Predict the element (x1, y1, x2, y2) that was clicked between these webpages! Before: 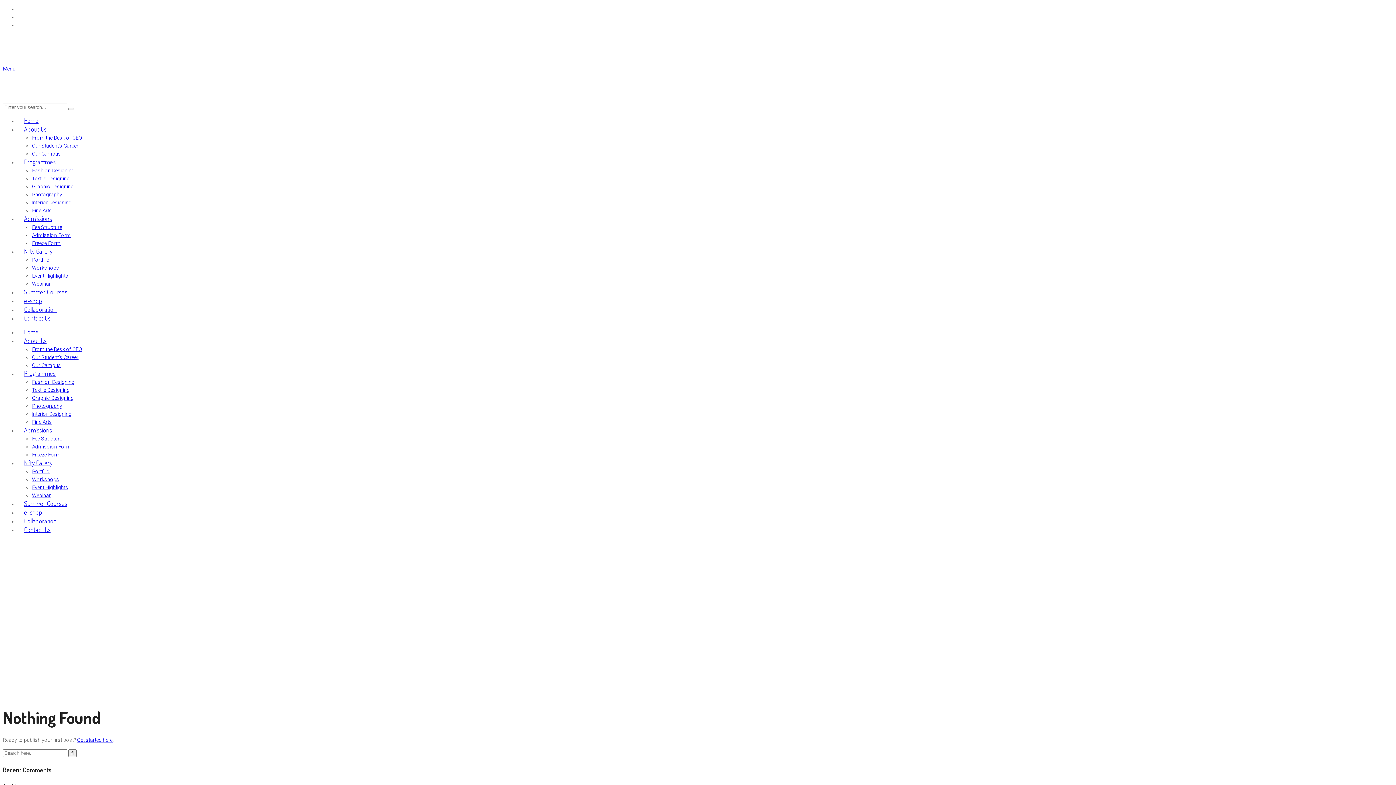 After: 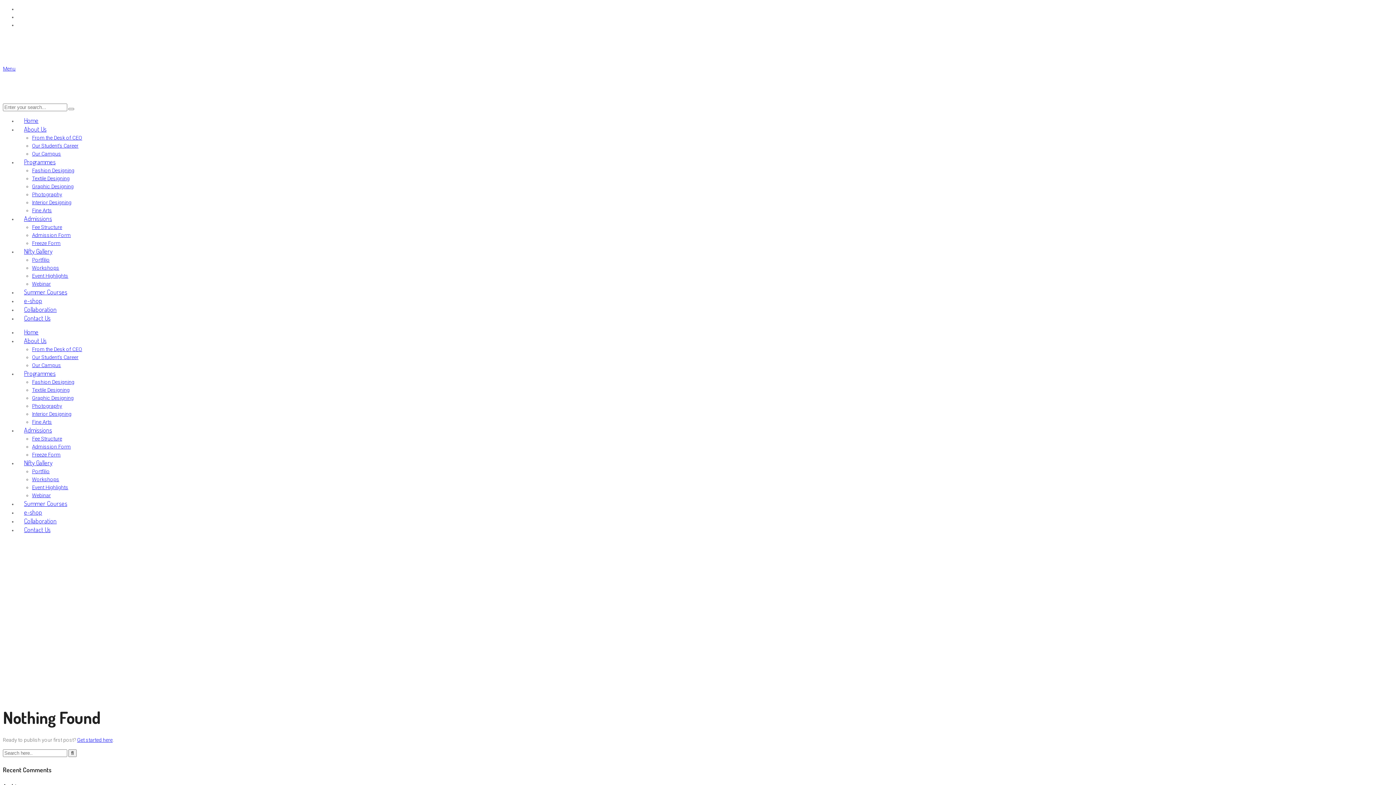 Action: label: Workshops bbox: (32, 476, 59, 482)